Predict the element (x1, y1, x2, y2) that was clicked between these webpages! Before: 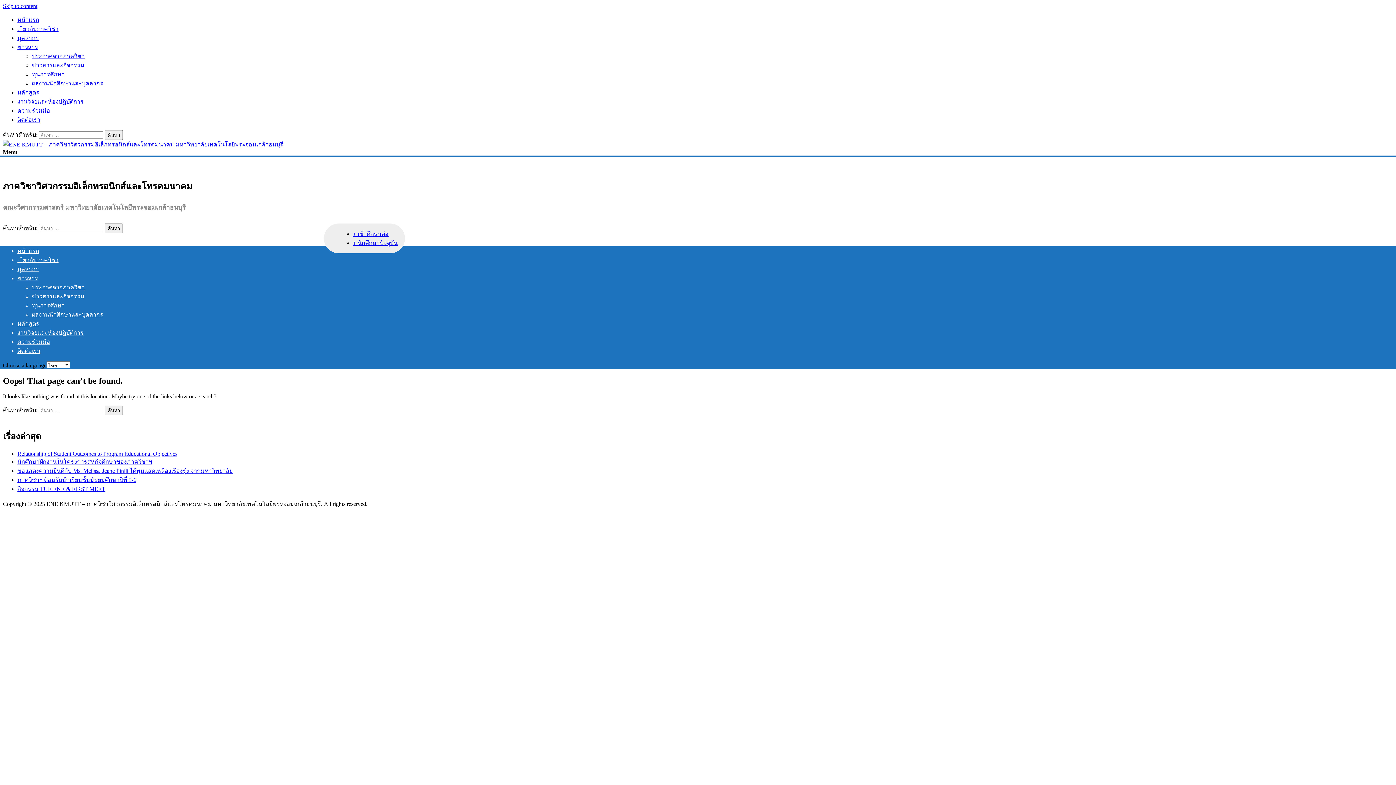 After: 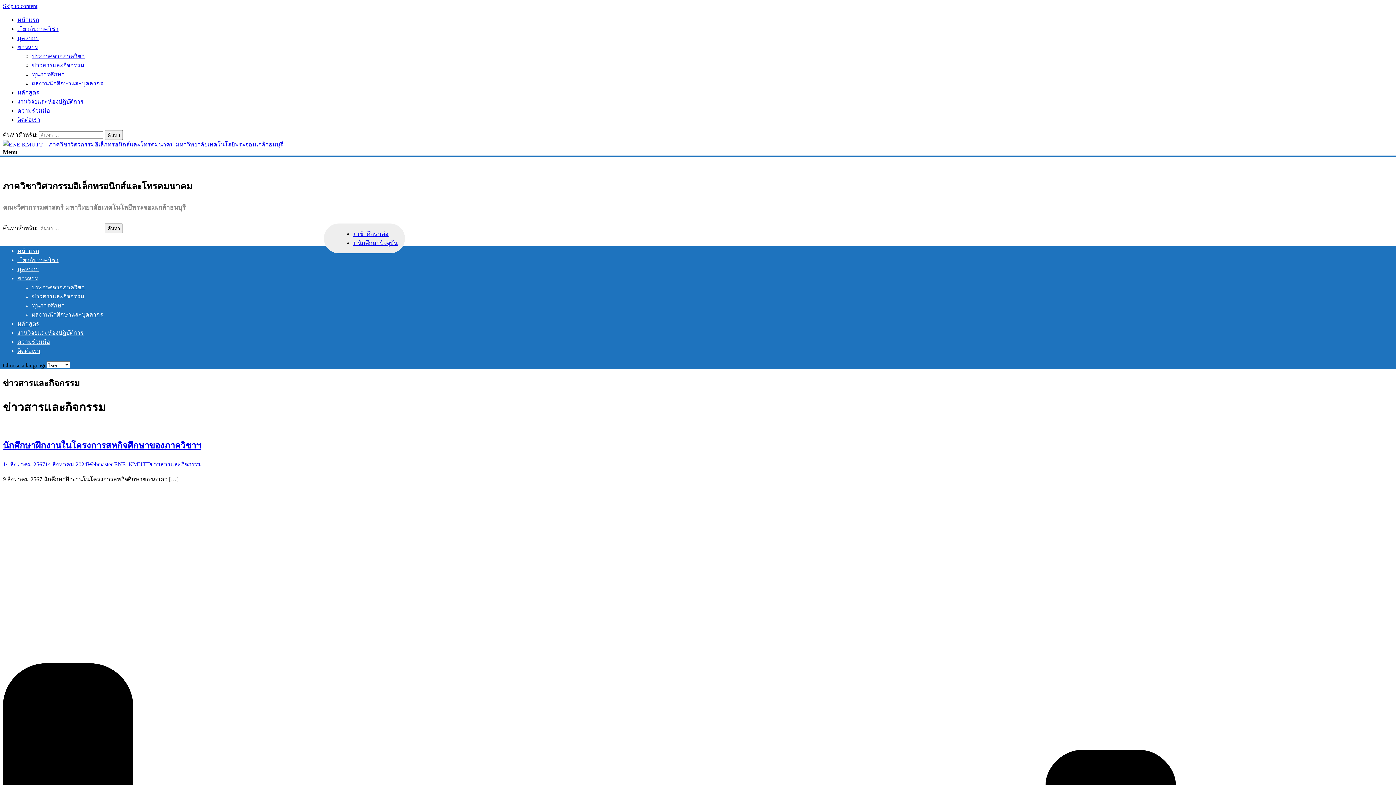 Action: bbox: (17, 275, 38, 281) label: ข่าวสาร